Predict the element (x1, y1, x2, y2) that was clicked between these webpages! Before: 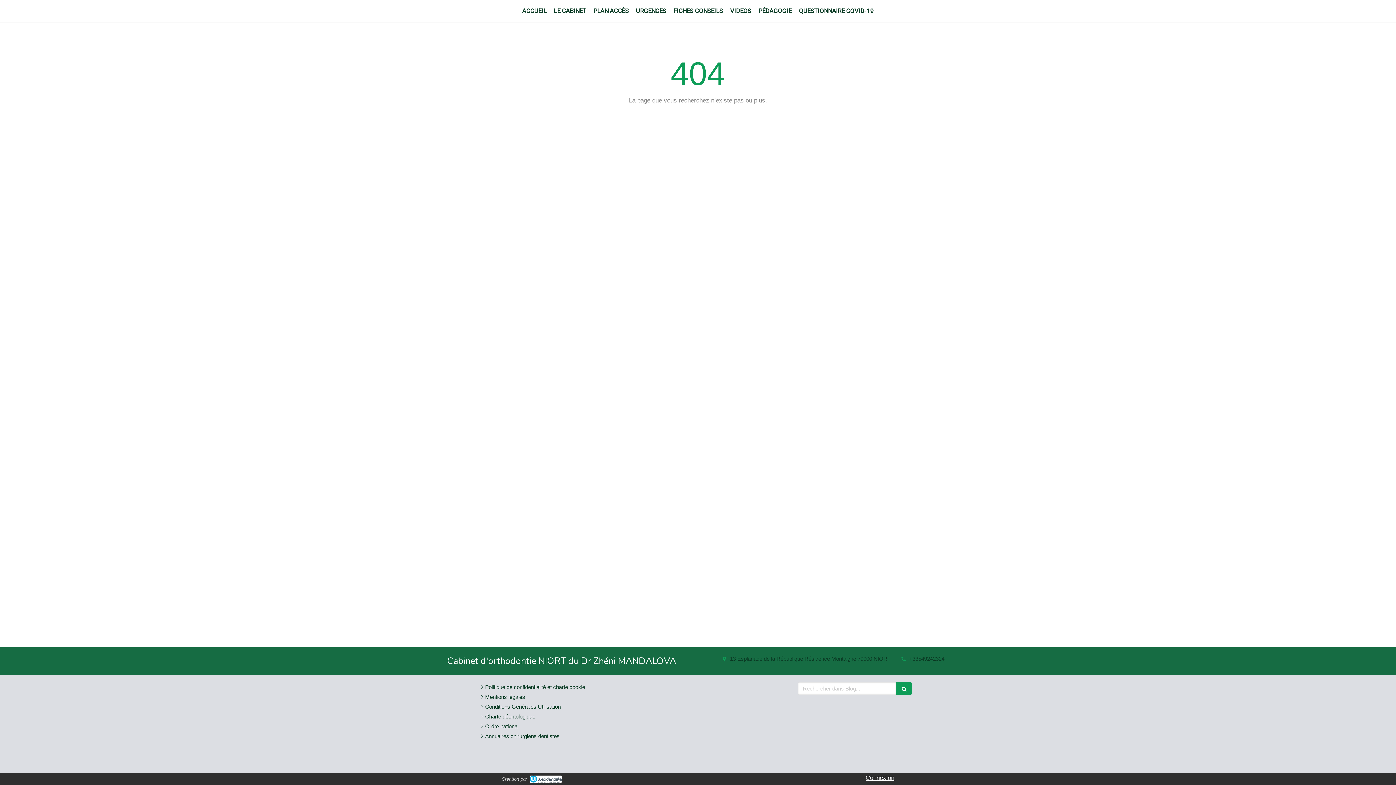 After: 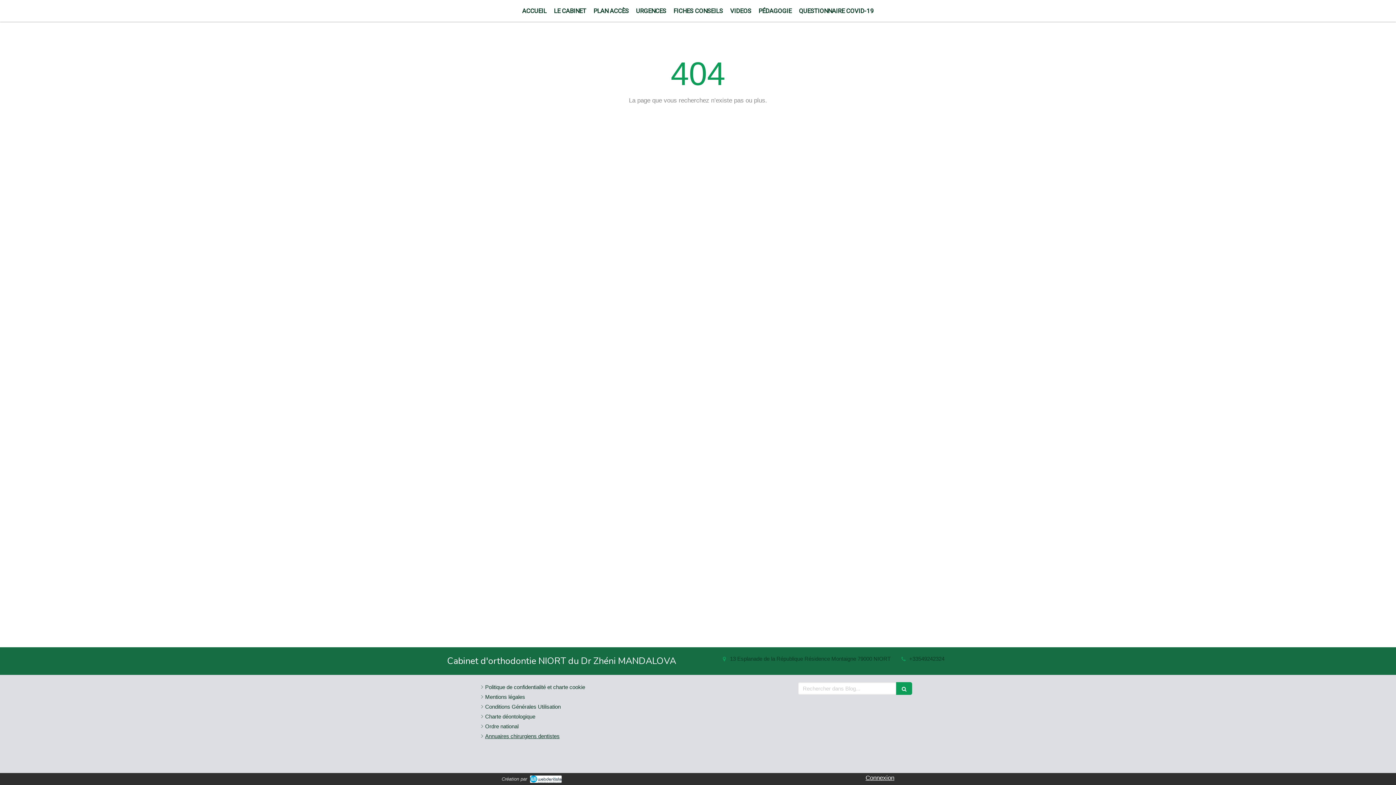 Action: label: Annuaires chirurgiens dentistes bbox: (485, 732, 559, 740)